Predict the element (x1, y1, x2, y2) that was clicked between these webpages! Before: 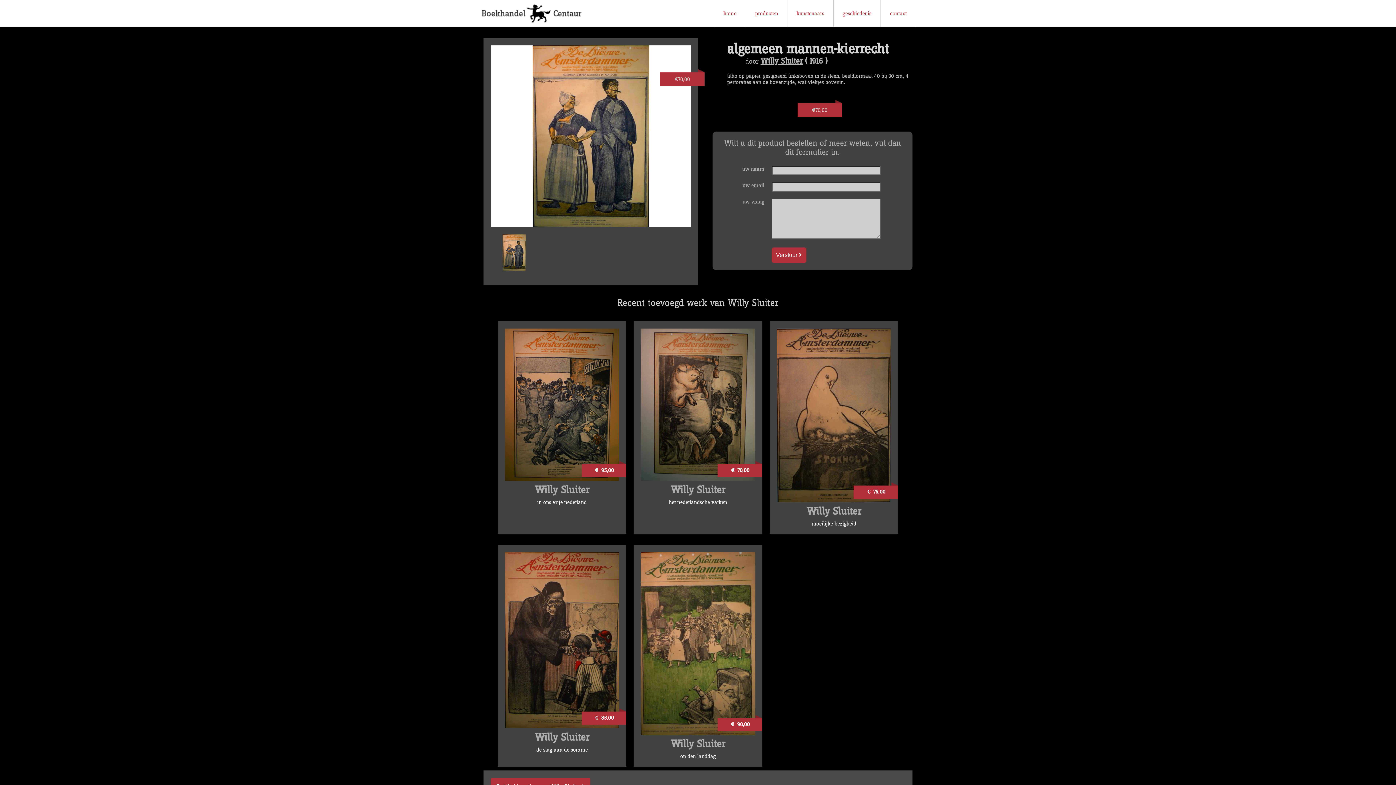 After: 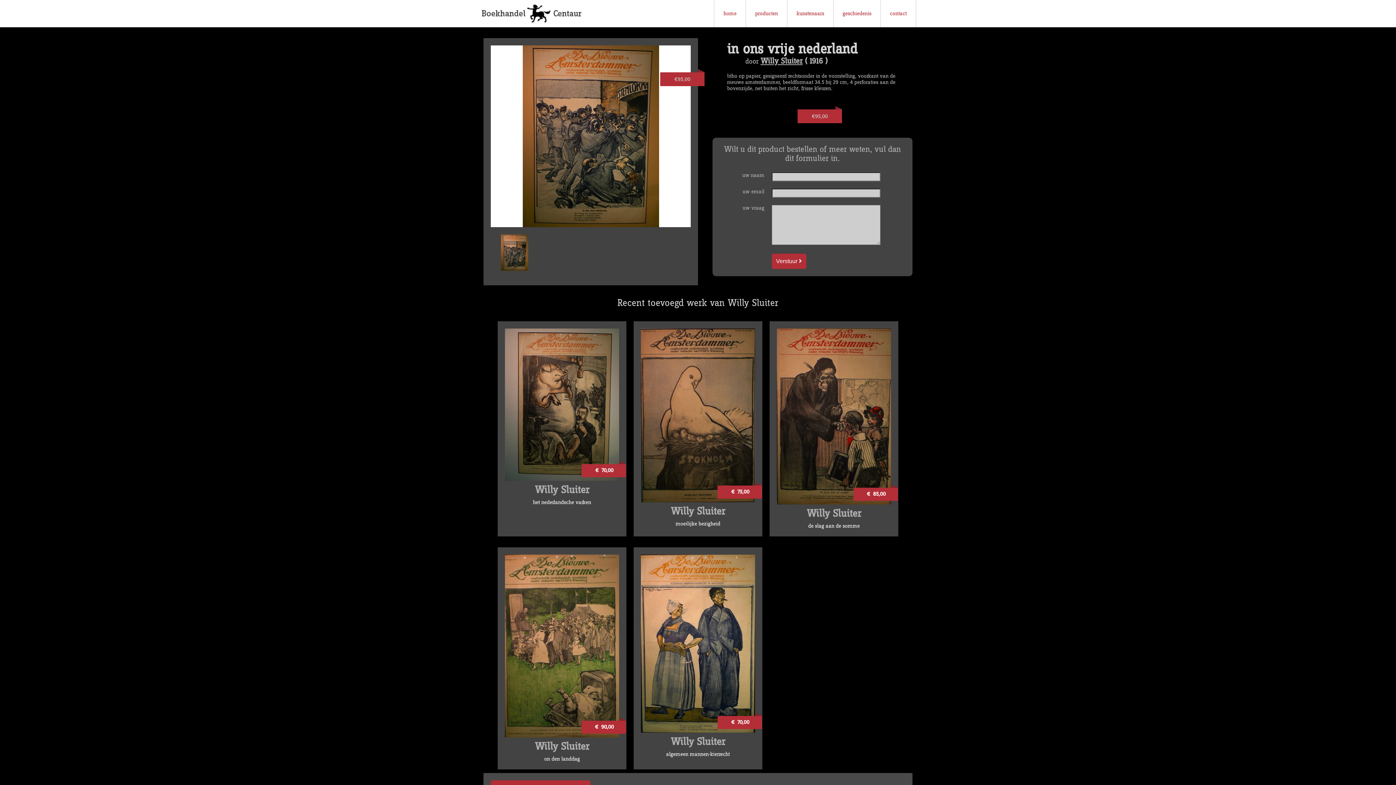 Action: label: in ons vrije nederland bbox: (537, 499, 586, 505)